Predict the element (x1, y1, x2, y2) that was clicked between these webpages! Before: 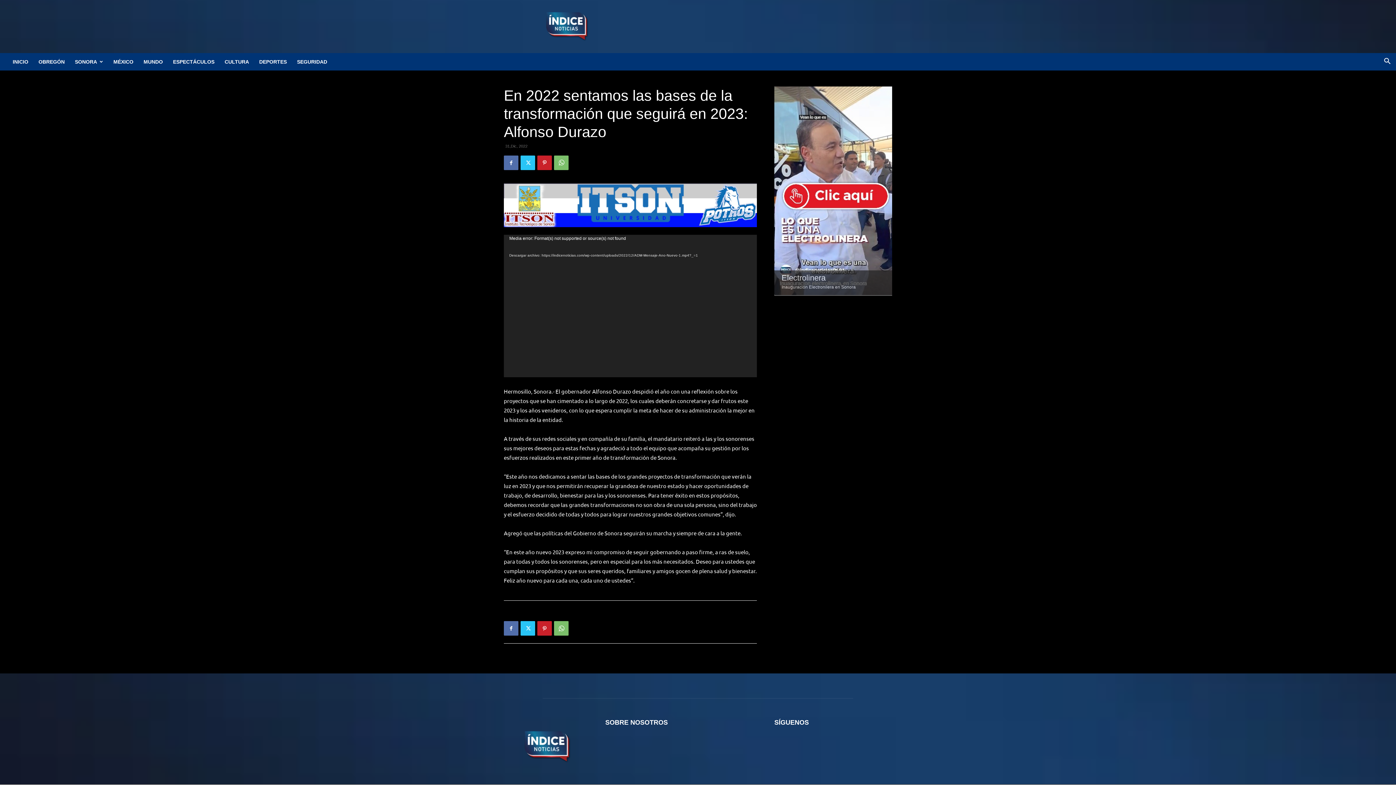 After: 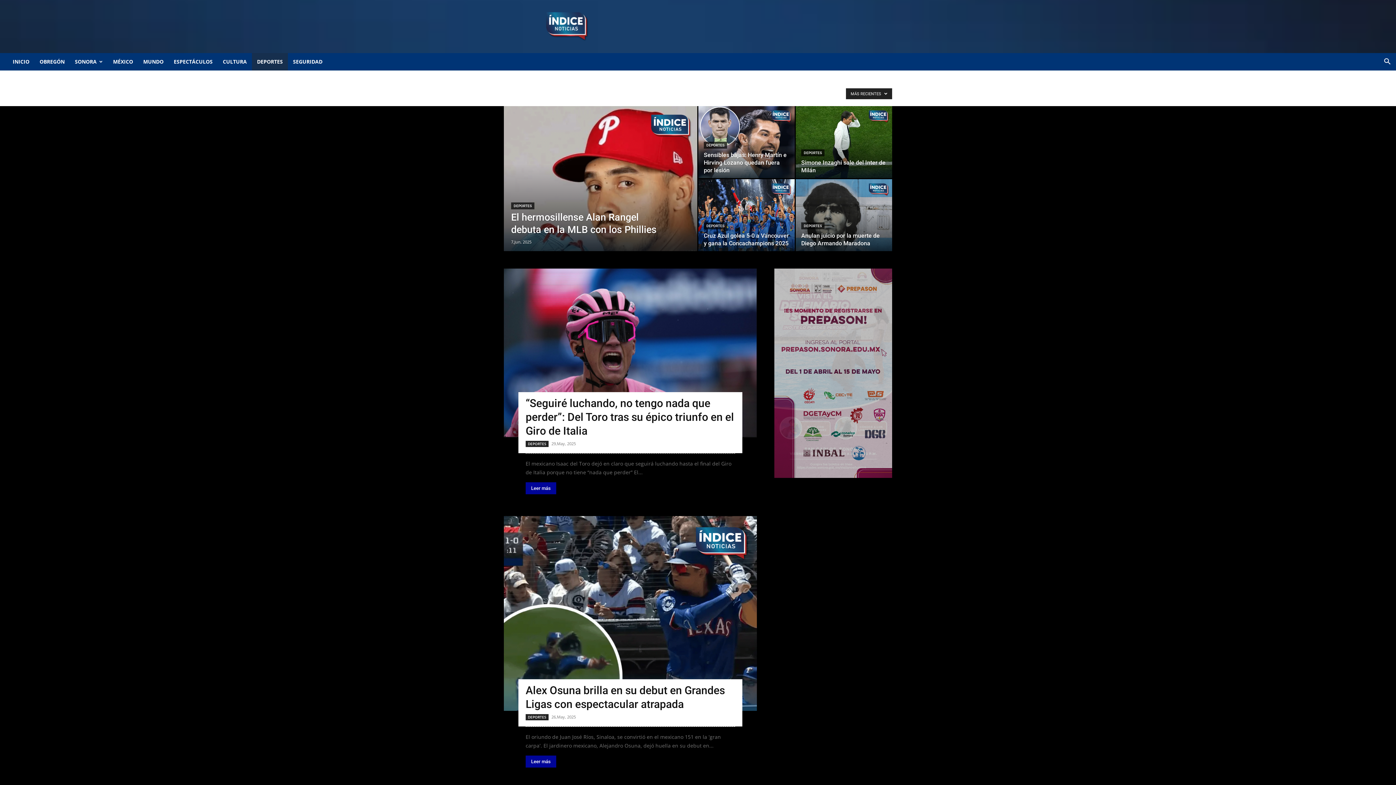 Action: label: DEPORTES bbox: (254, 53, 292, 70)